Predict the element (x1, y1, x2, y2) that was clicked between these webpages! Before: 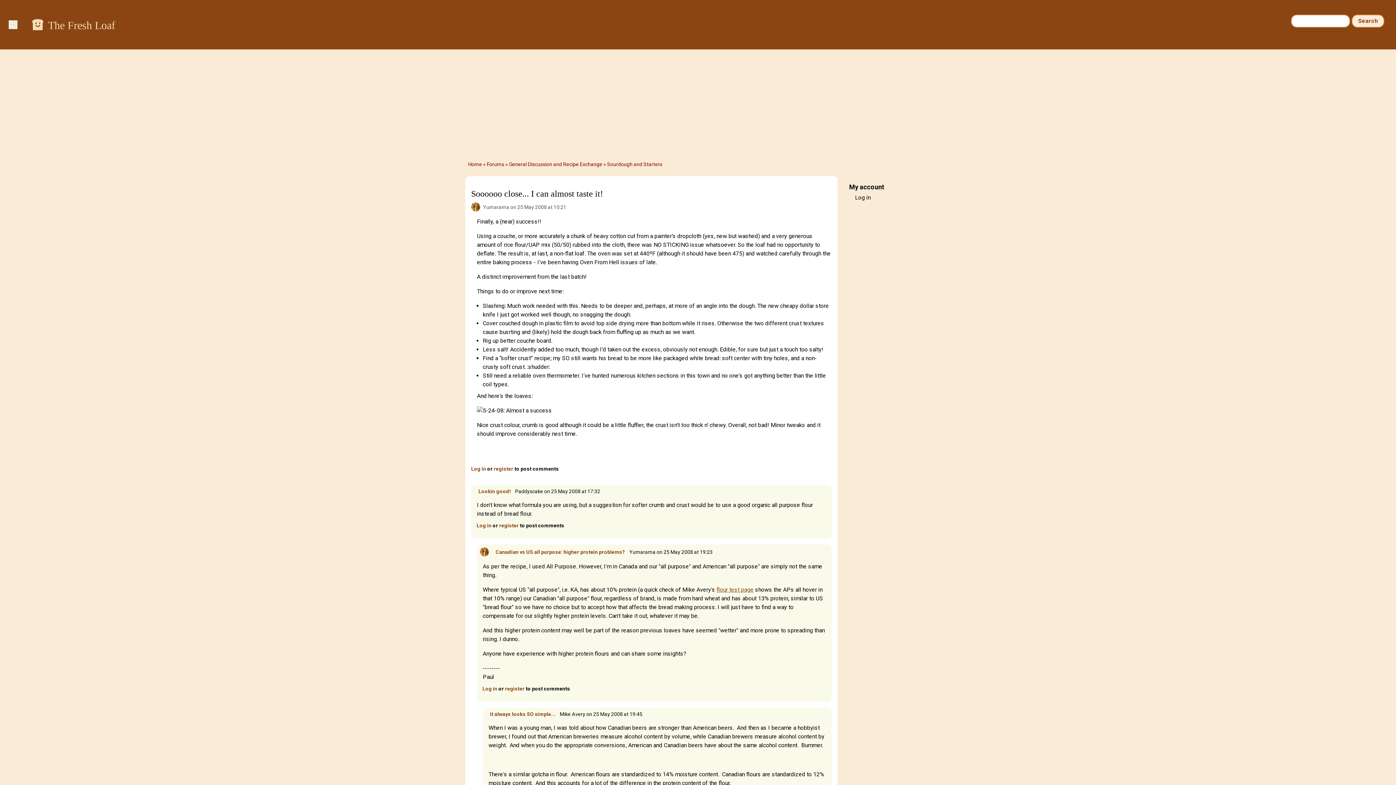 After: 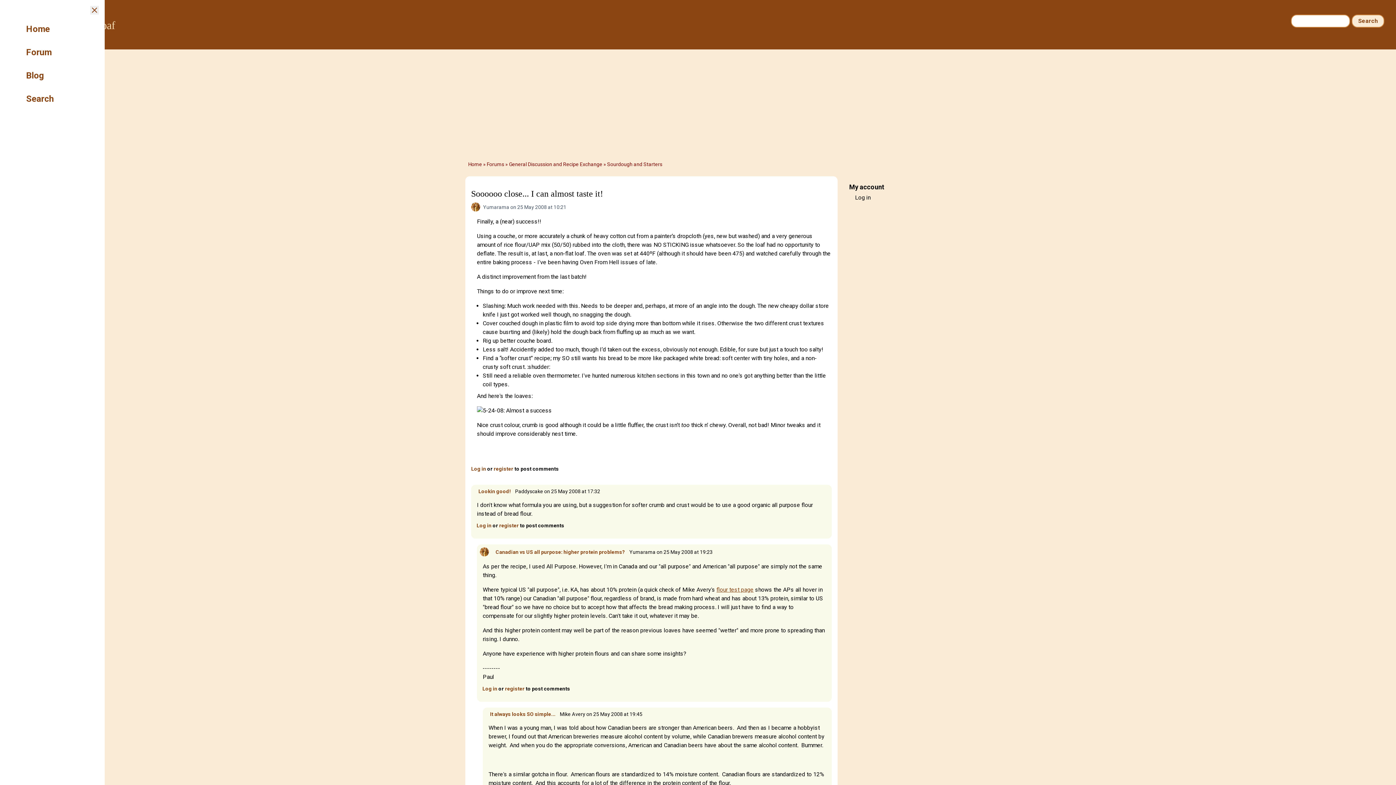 Action: bbox: (8, 20, 17, 29)